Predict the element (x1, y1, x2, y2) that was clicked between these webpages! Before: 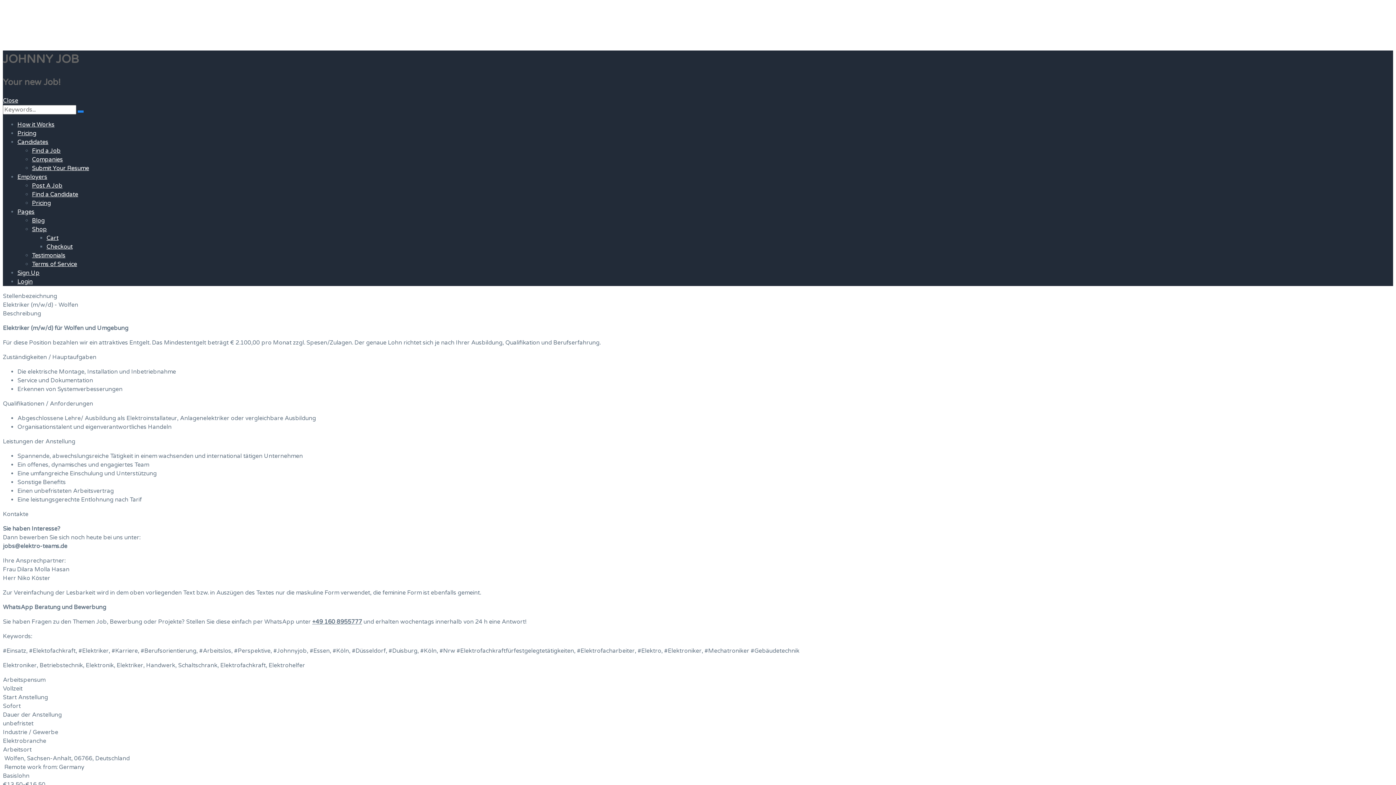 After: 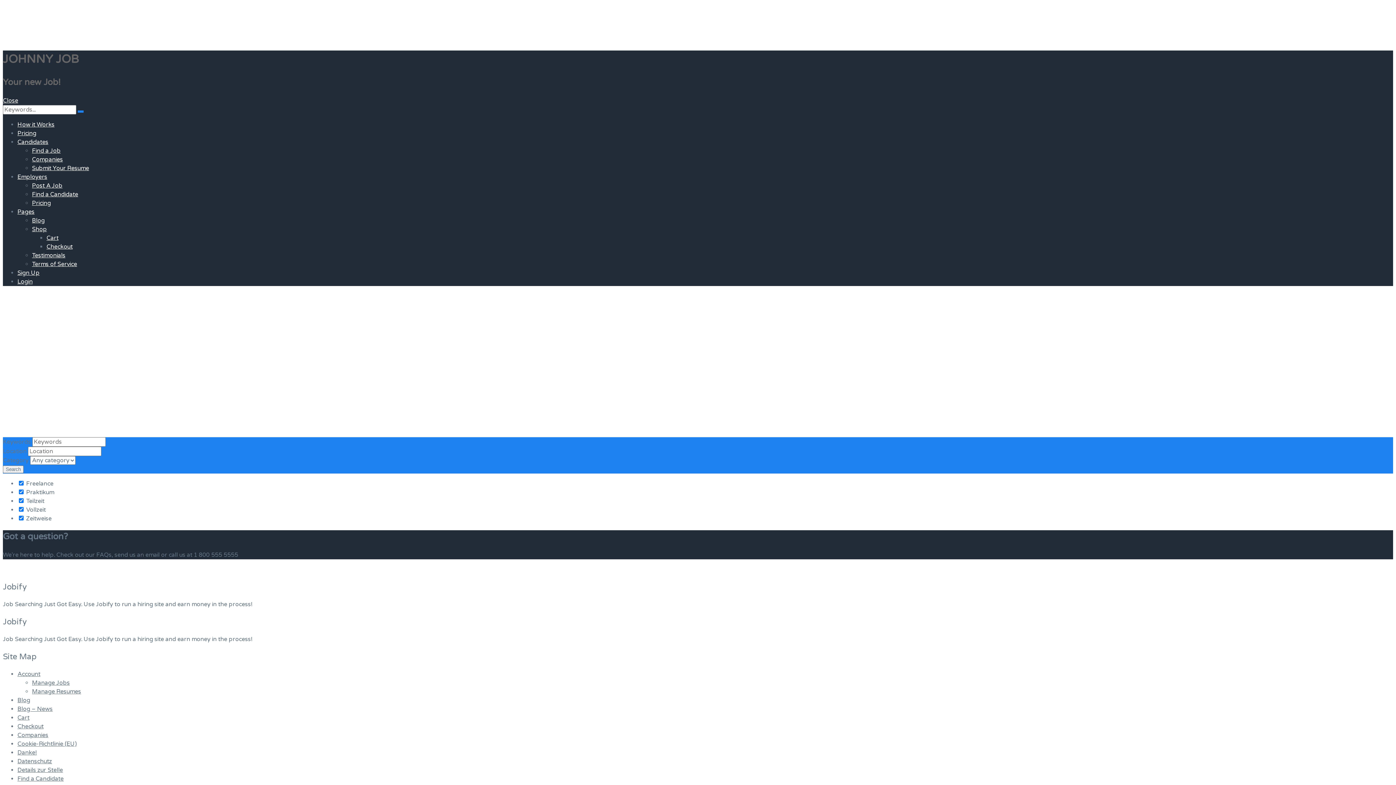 Action: label: Find a Job bbox: (32, 147, 60, 154)